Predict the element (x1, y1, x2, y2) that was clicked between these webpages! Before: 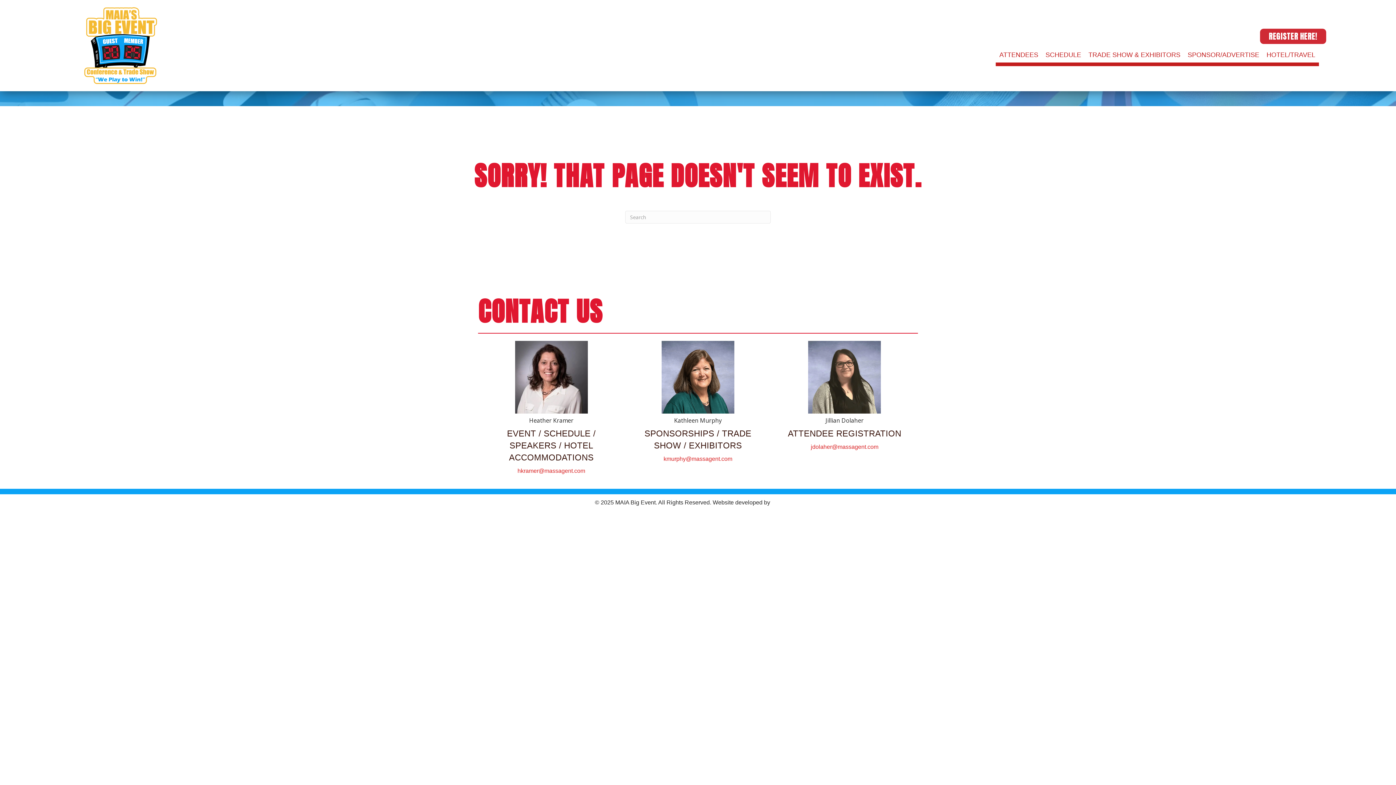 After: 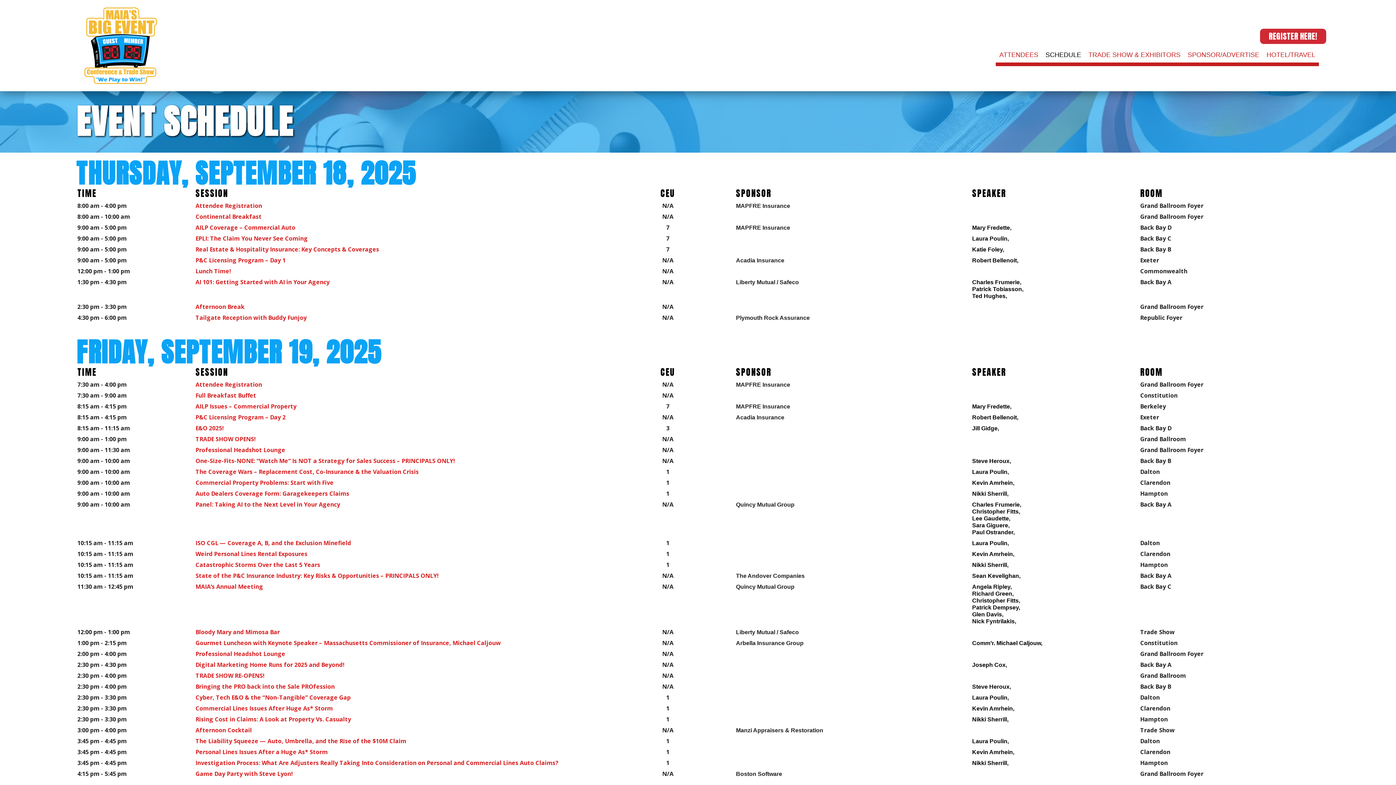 Action: label: SCHEDULE bbox: (1042, 47, 1085, 66)